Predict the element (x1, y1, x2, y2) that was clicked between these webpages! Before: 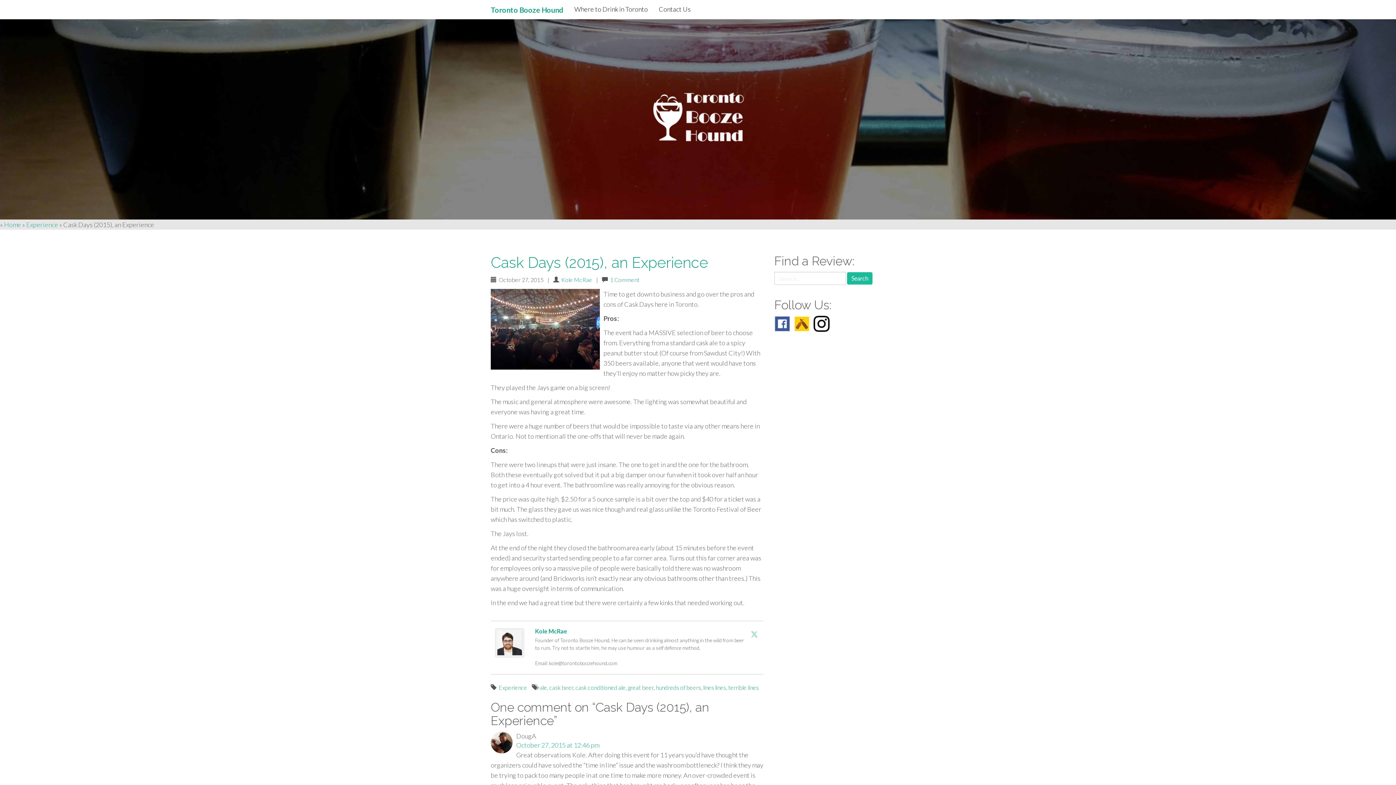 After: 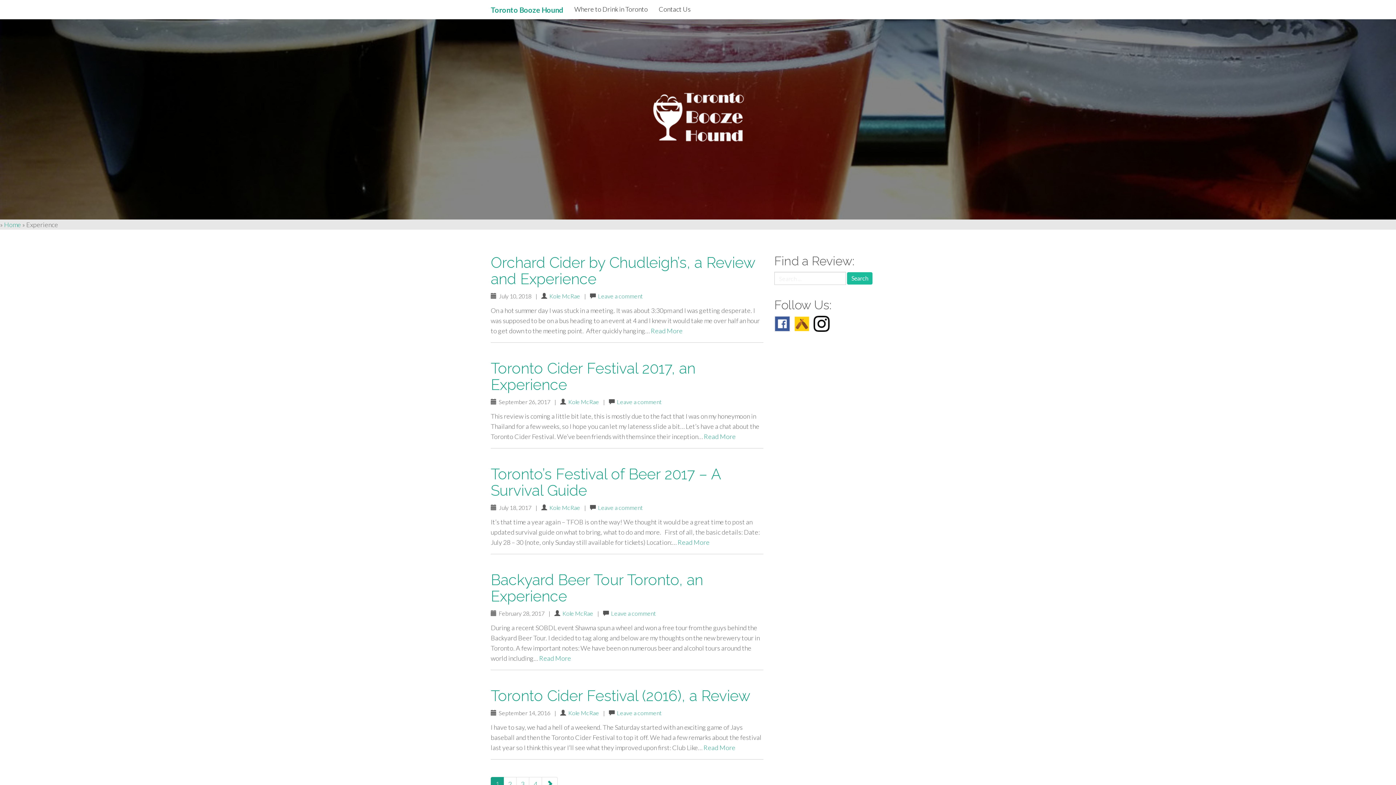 Action: bbox: (498, 684, 527, 691) label: Experience